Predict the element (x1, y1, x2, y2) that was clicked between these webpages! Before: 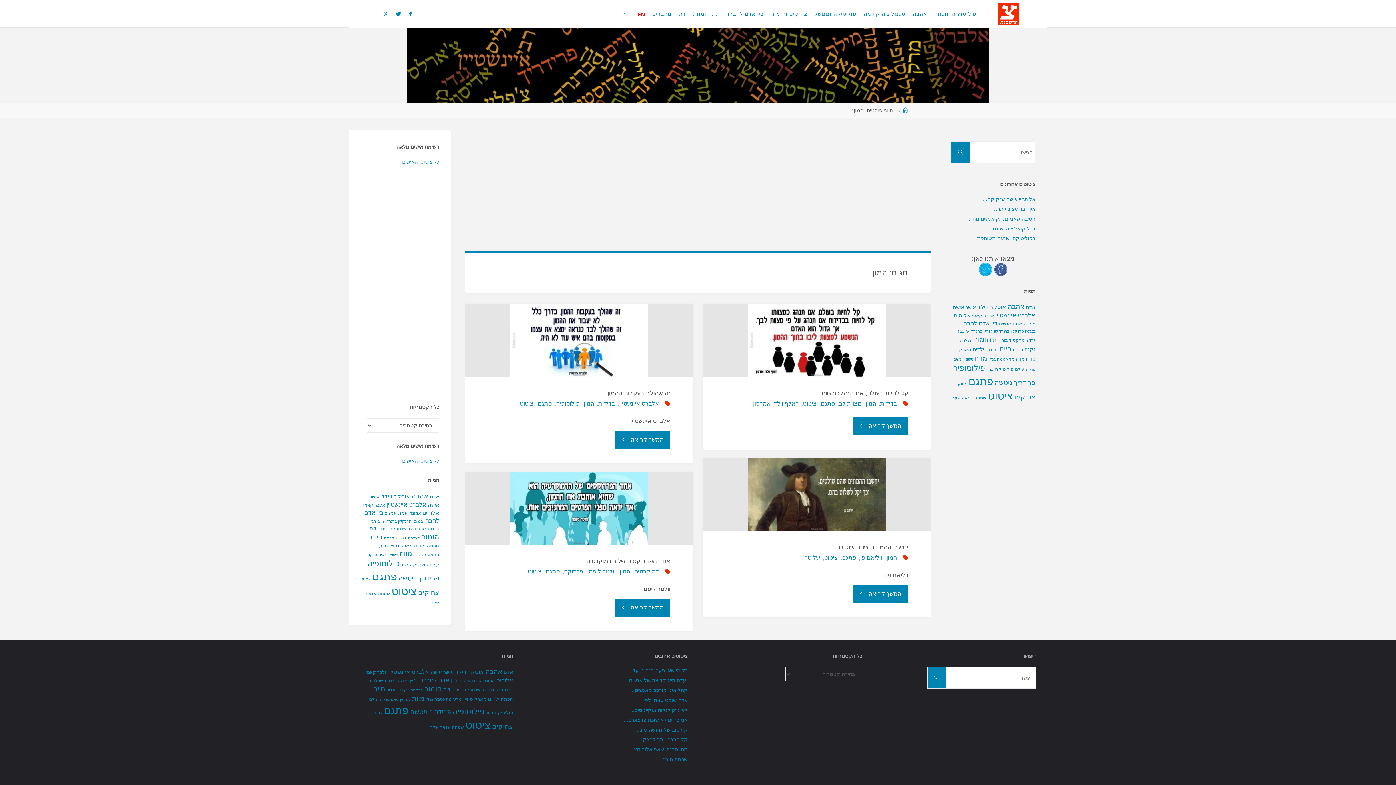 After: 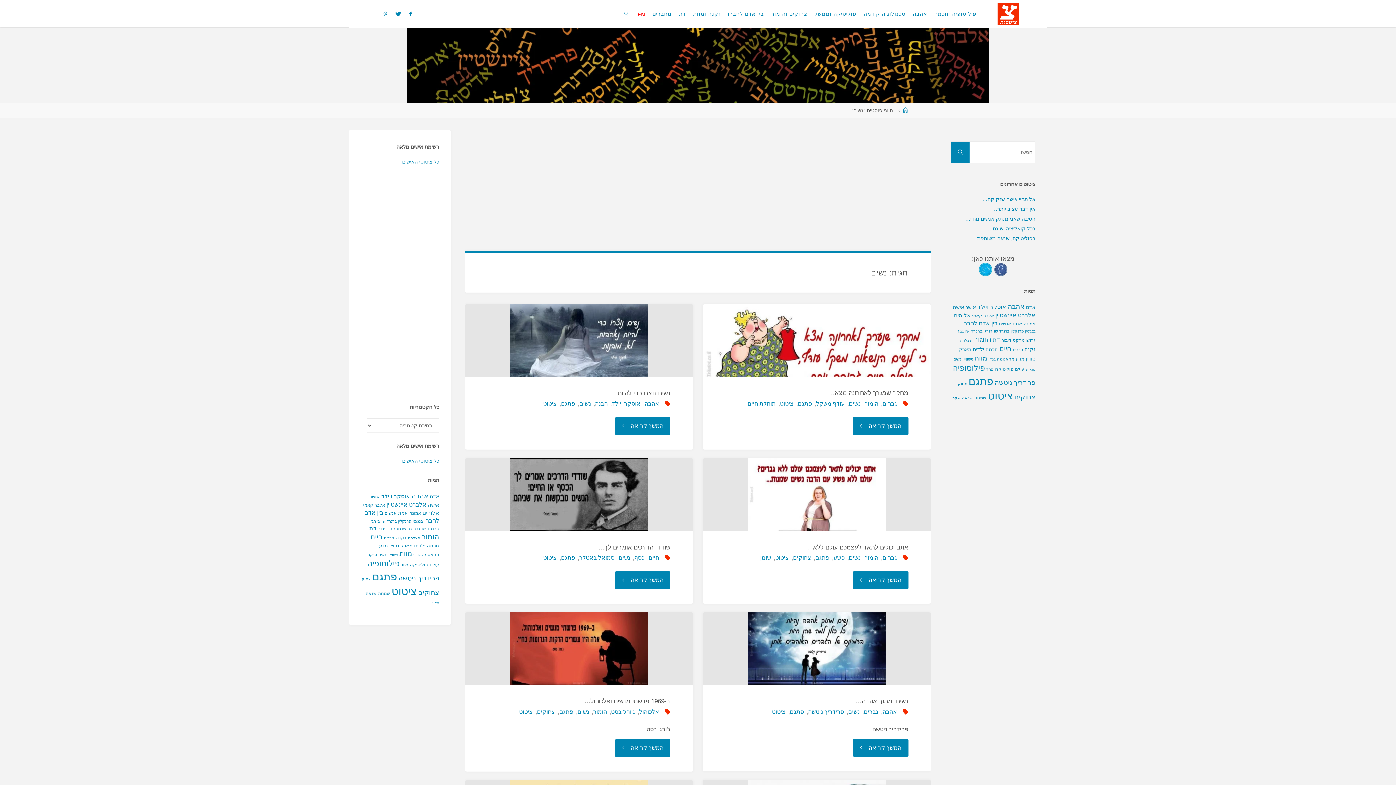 Action: label: נשים (12 פריטים) bbox: (378, 552, 386, 557)